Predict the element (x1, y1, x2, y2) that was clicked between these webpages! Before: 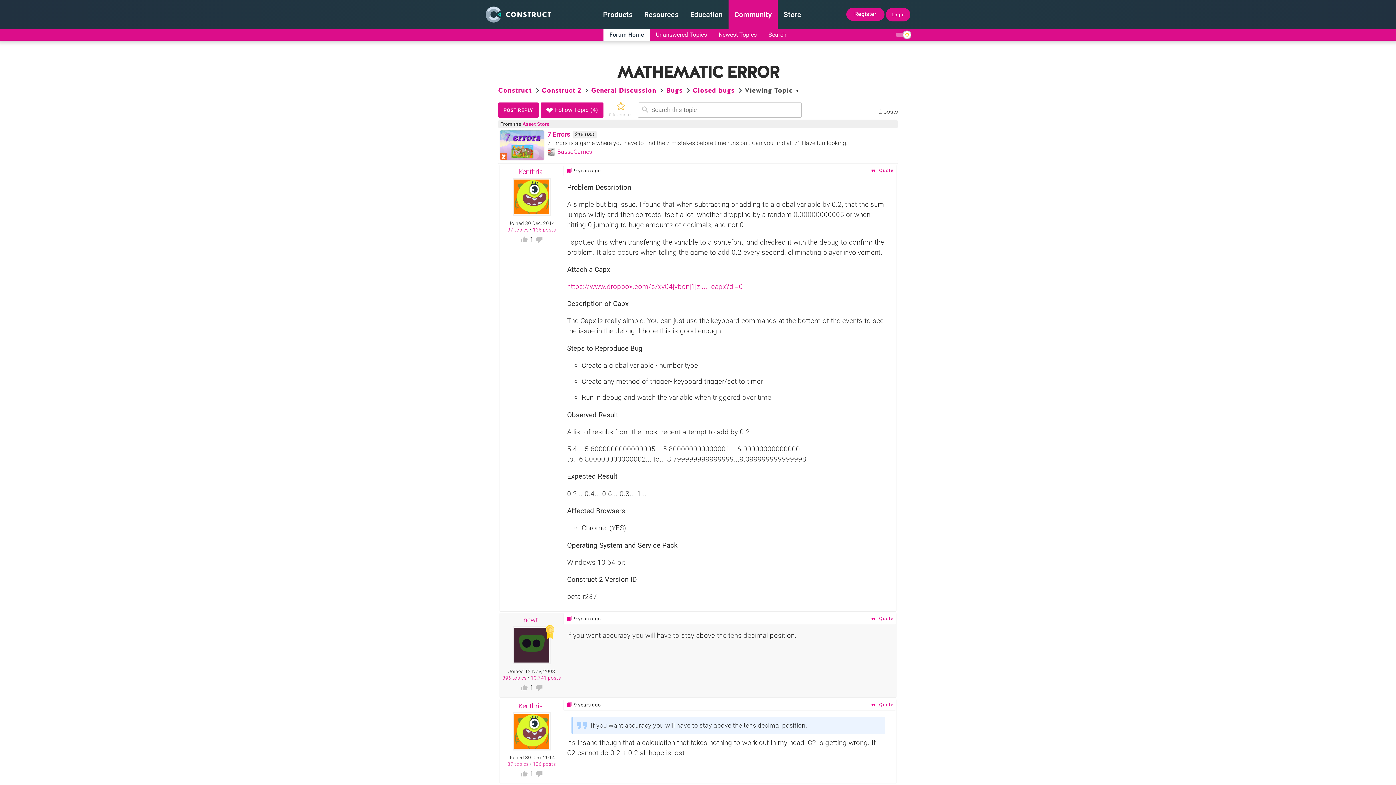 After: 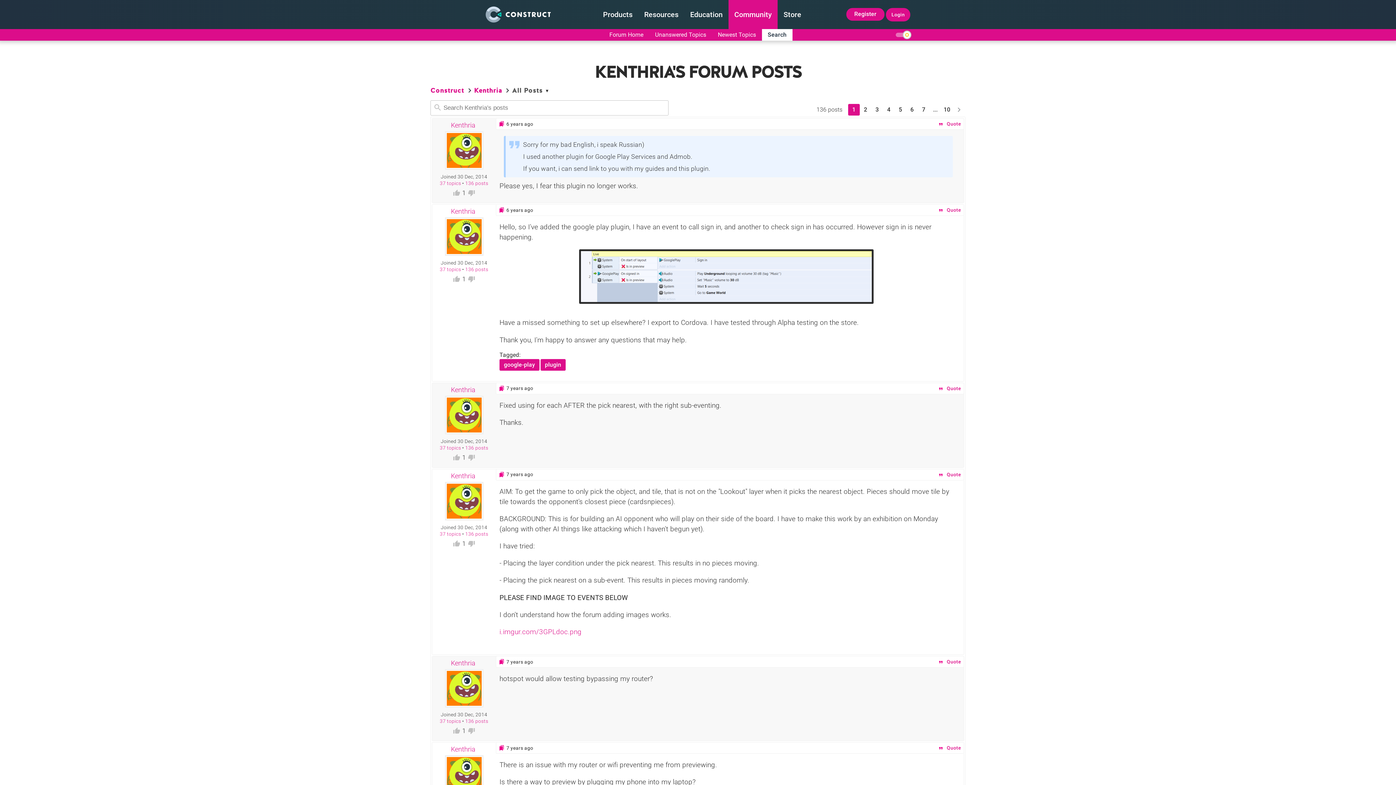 Action: label: 136 posts bbox: (532, 227, 556, 232)